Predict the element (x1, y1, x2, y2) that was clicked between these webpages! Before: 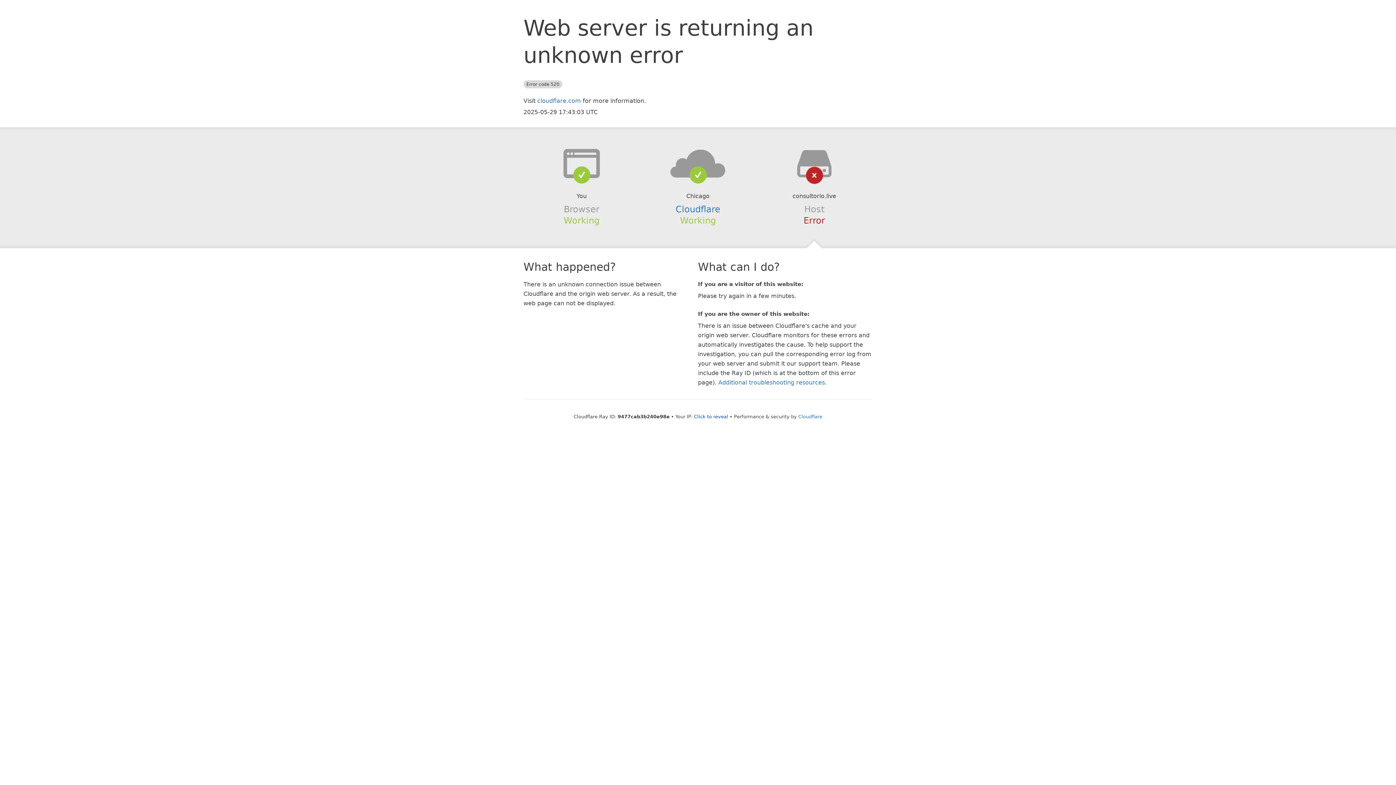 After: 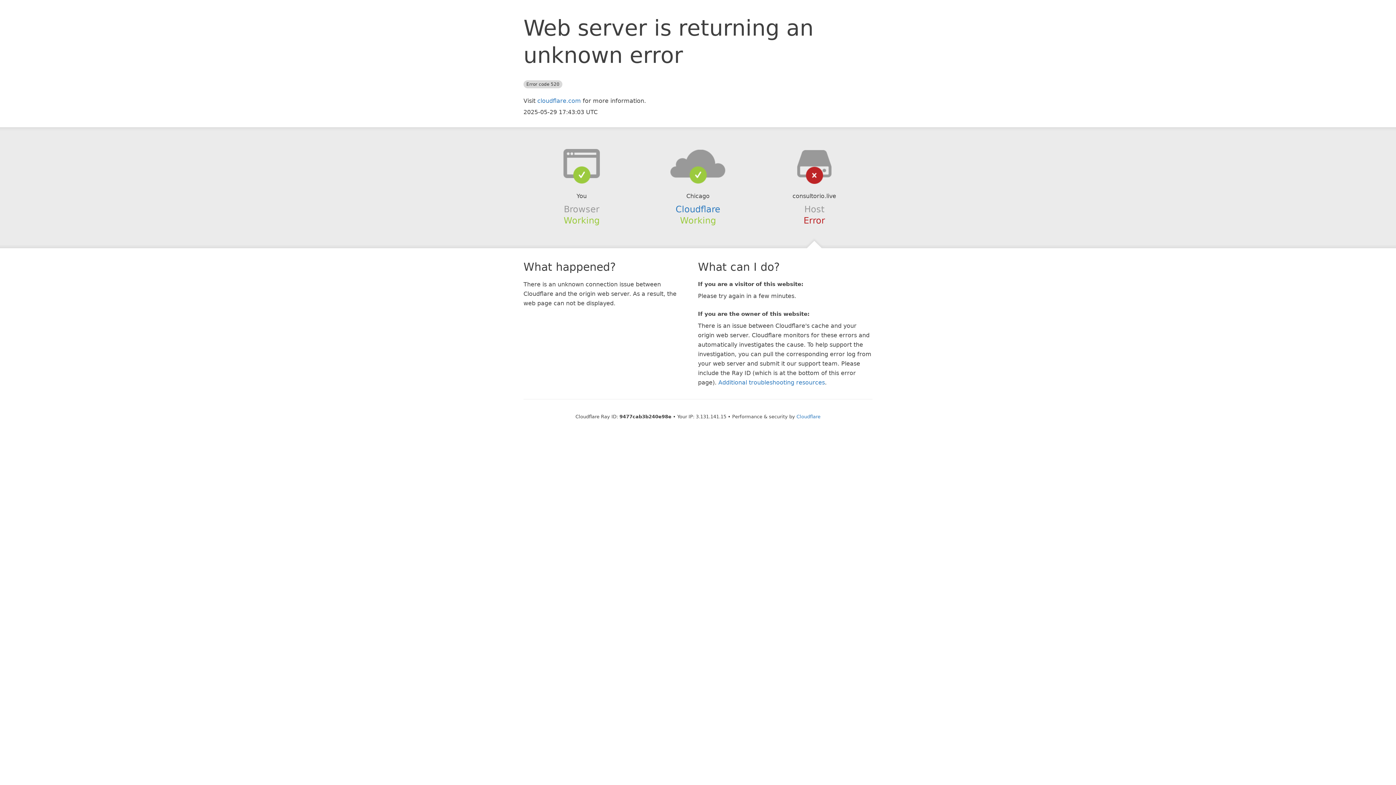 Action: bbox: (694, 414, 728, 419) label: Click to reveal